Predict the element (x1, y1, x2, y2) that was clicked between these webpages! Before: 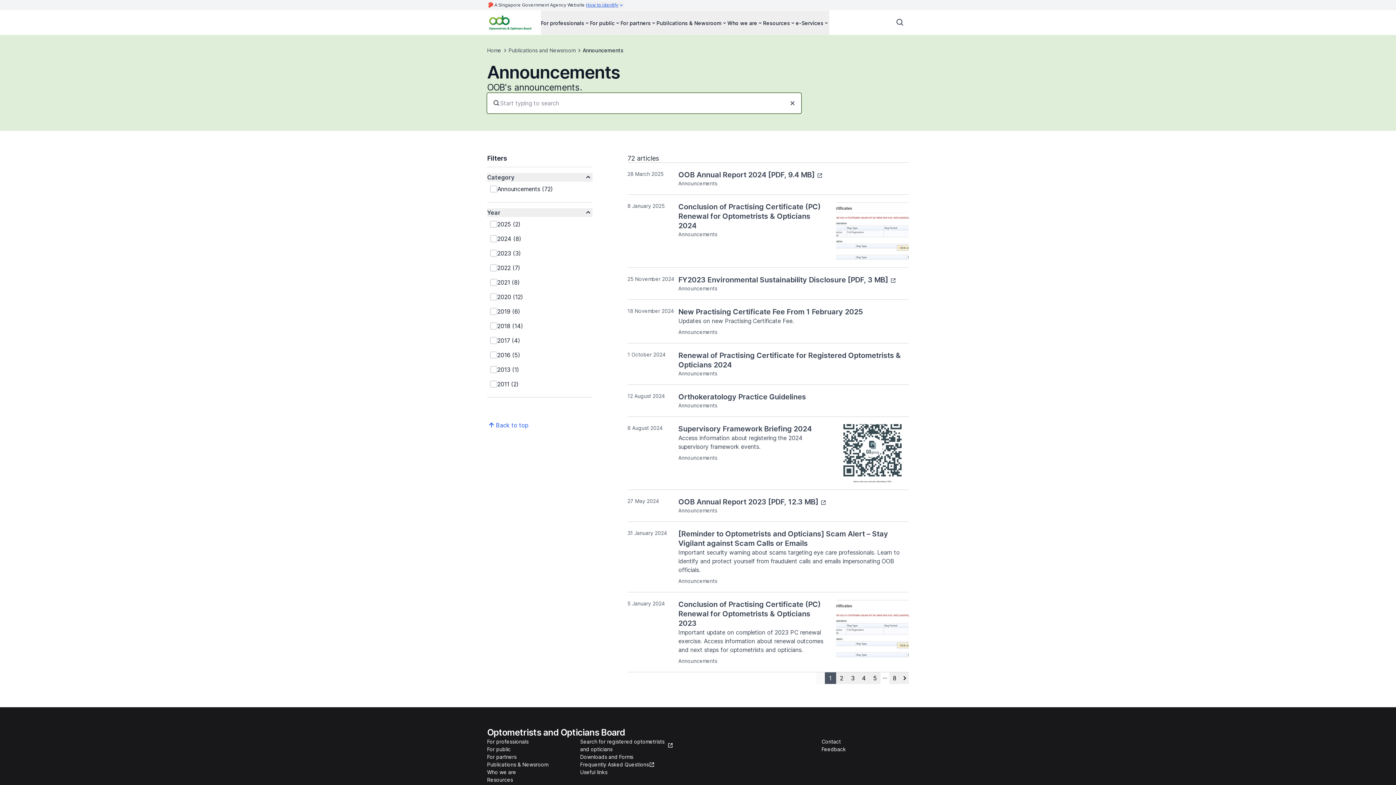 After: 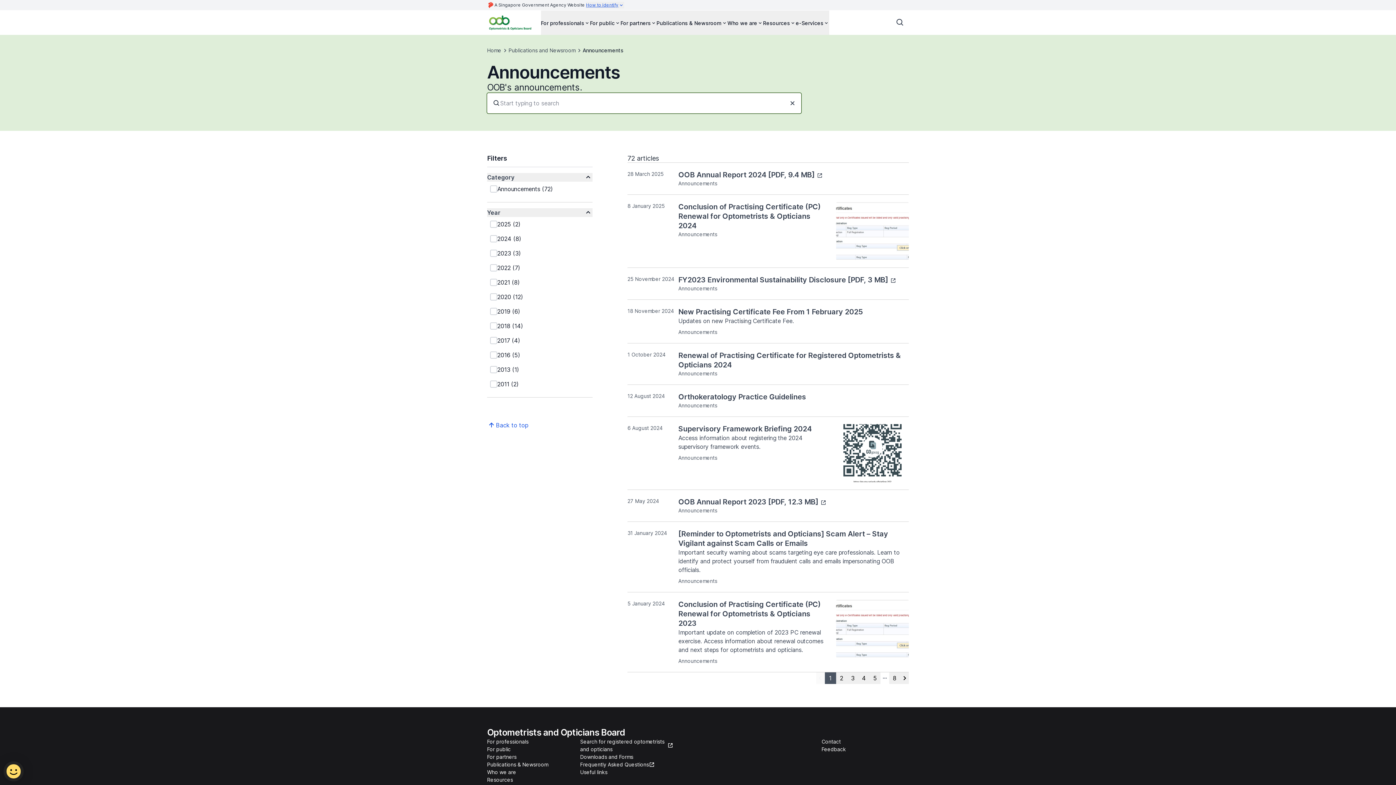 Action: bbox: (580, 738, 673, 753) label: Search for registered optometrists and opticians